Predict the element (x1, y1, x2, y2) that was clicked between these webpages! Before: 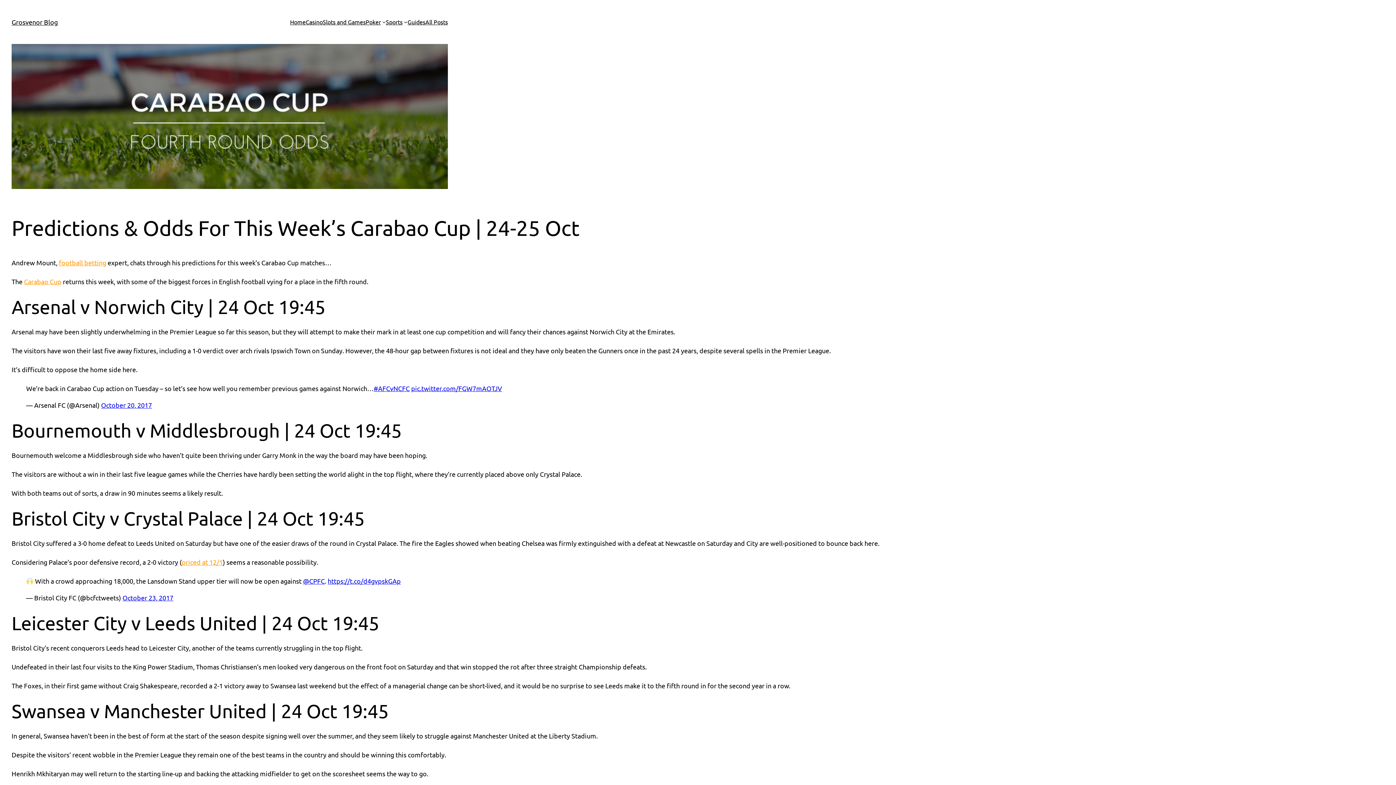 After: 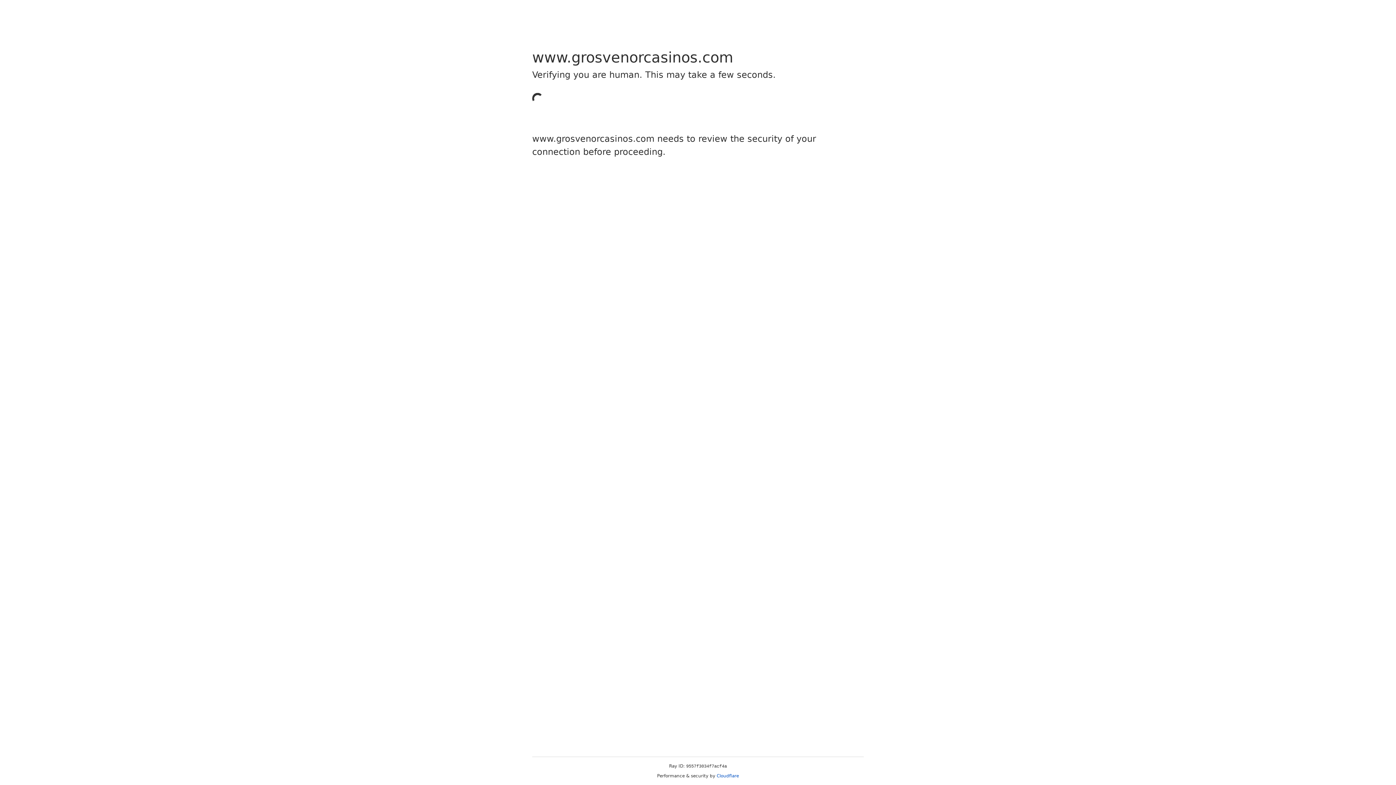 Action: bbox: (58, 259, 106, 266) label: football betting